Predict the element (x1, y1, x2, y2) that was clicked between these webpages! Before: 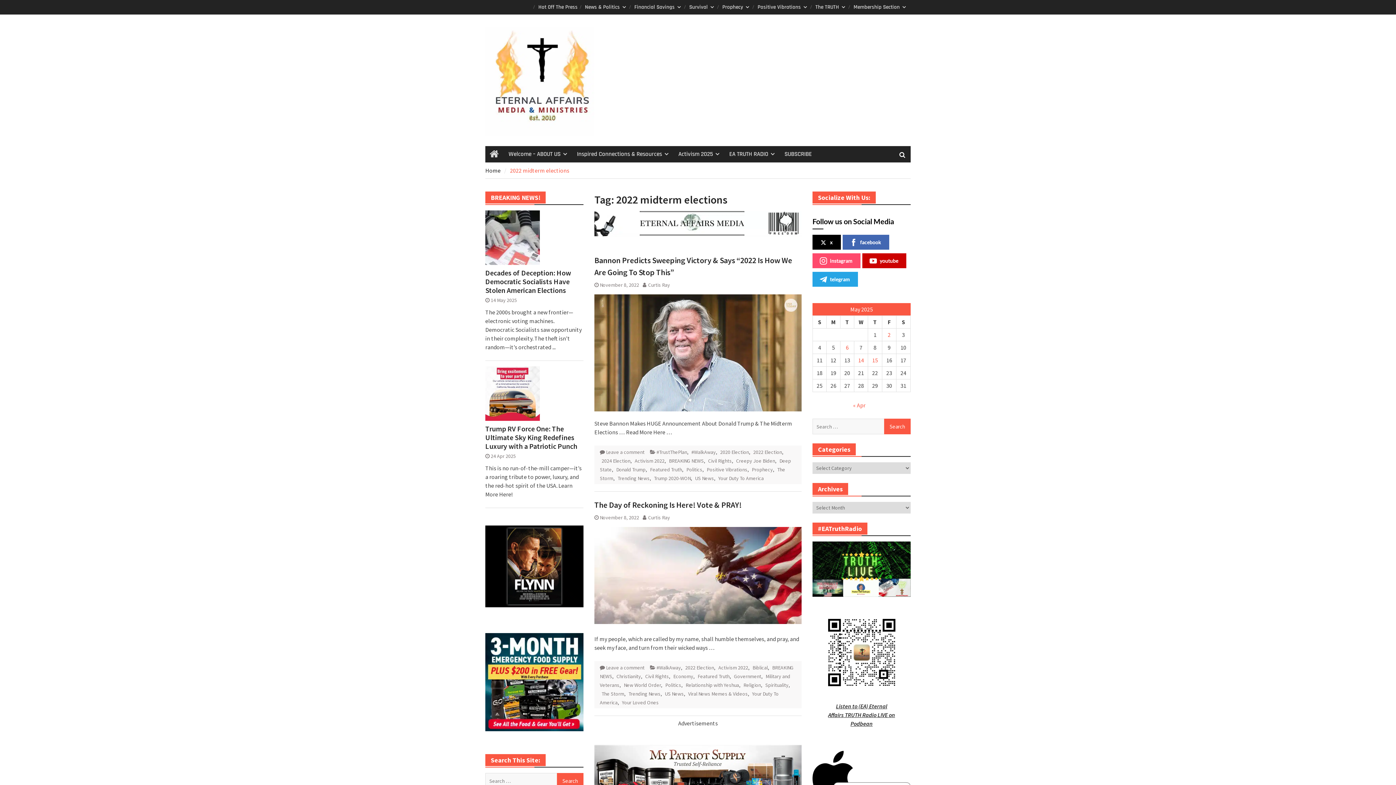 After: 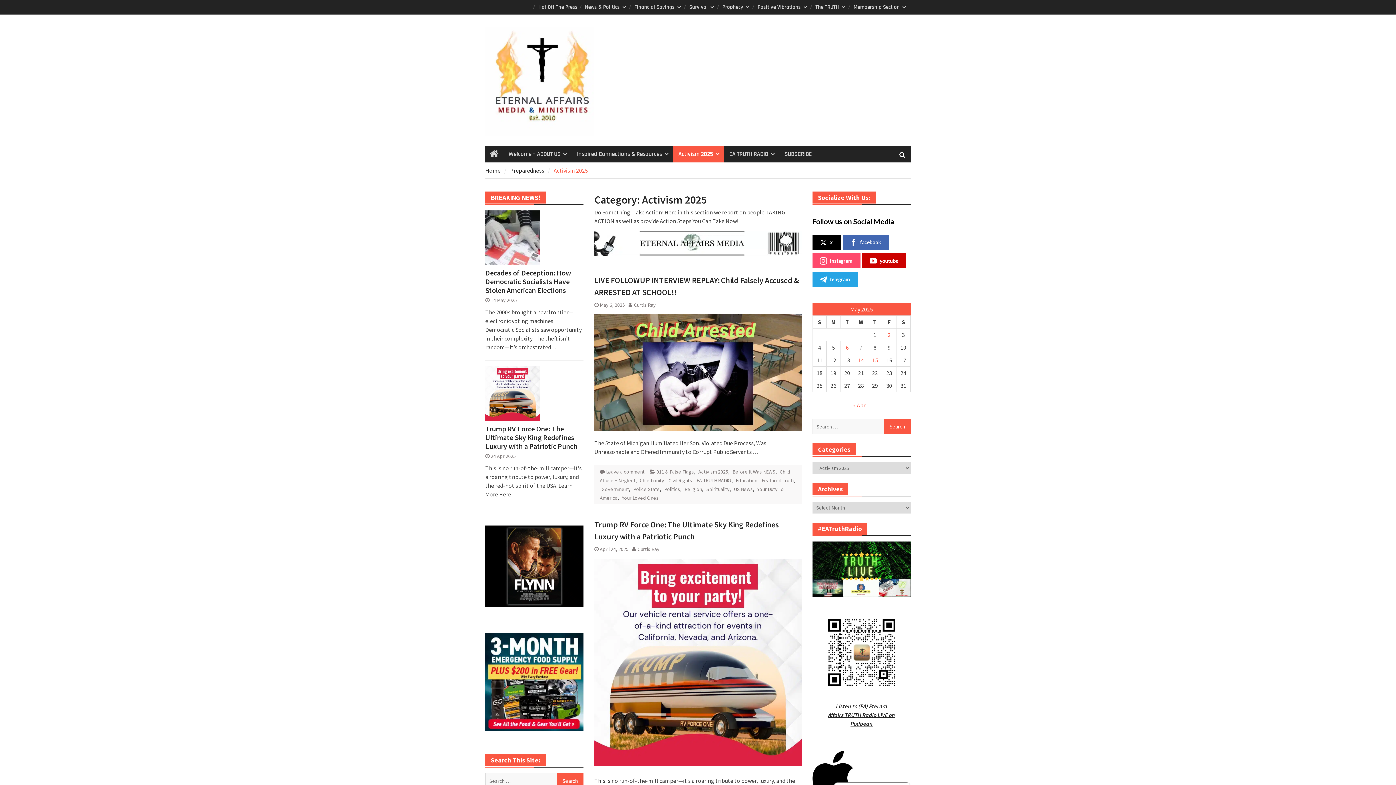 Action: bbox: (673, 146, 724, 162) label: Activism 2025